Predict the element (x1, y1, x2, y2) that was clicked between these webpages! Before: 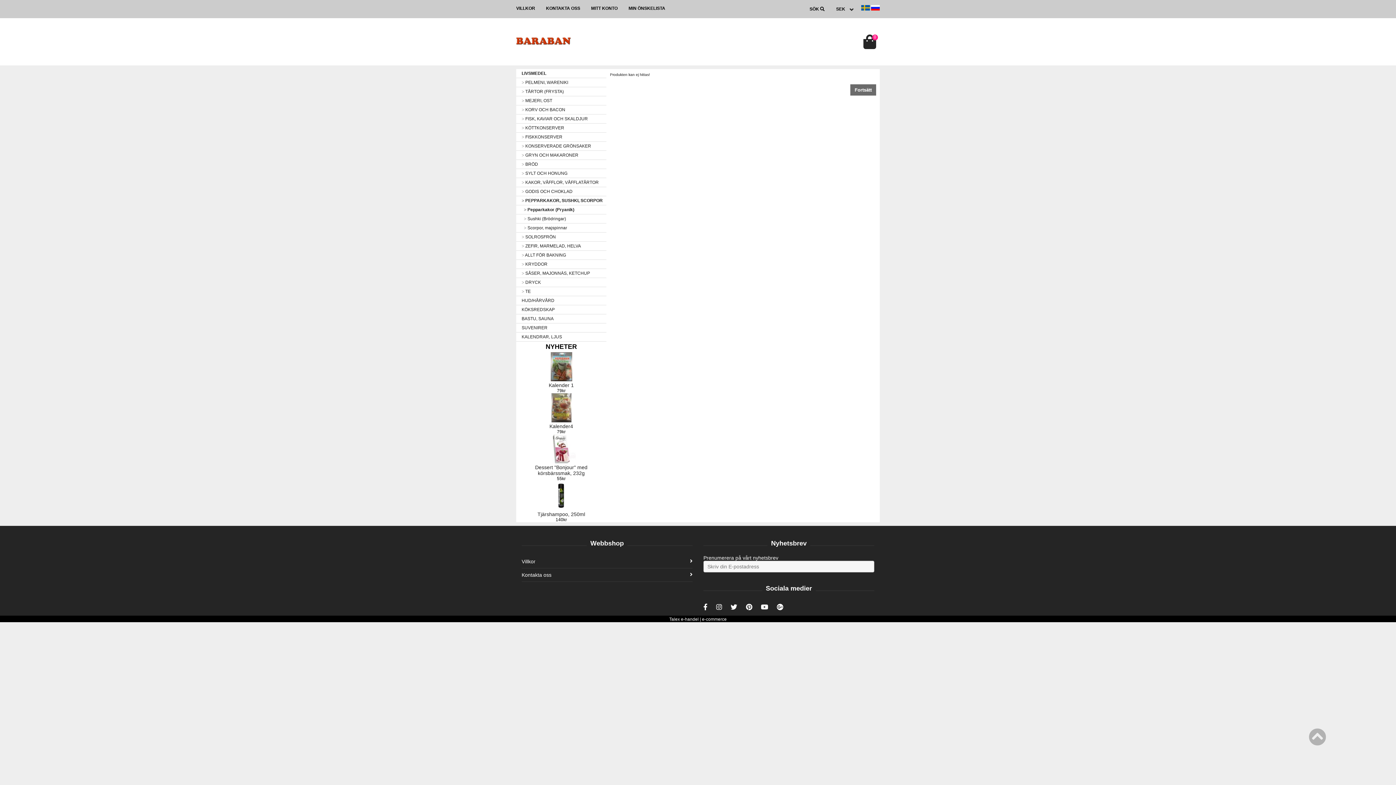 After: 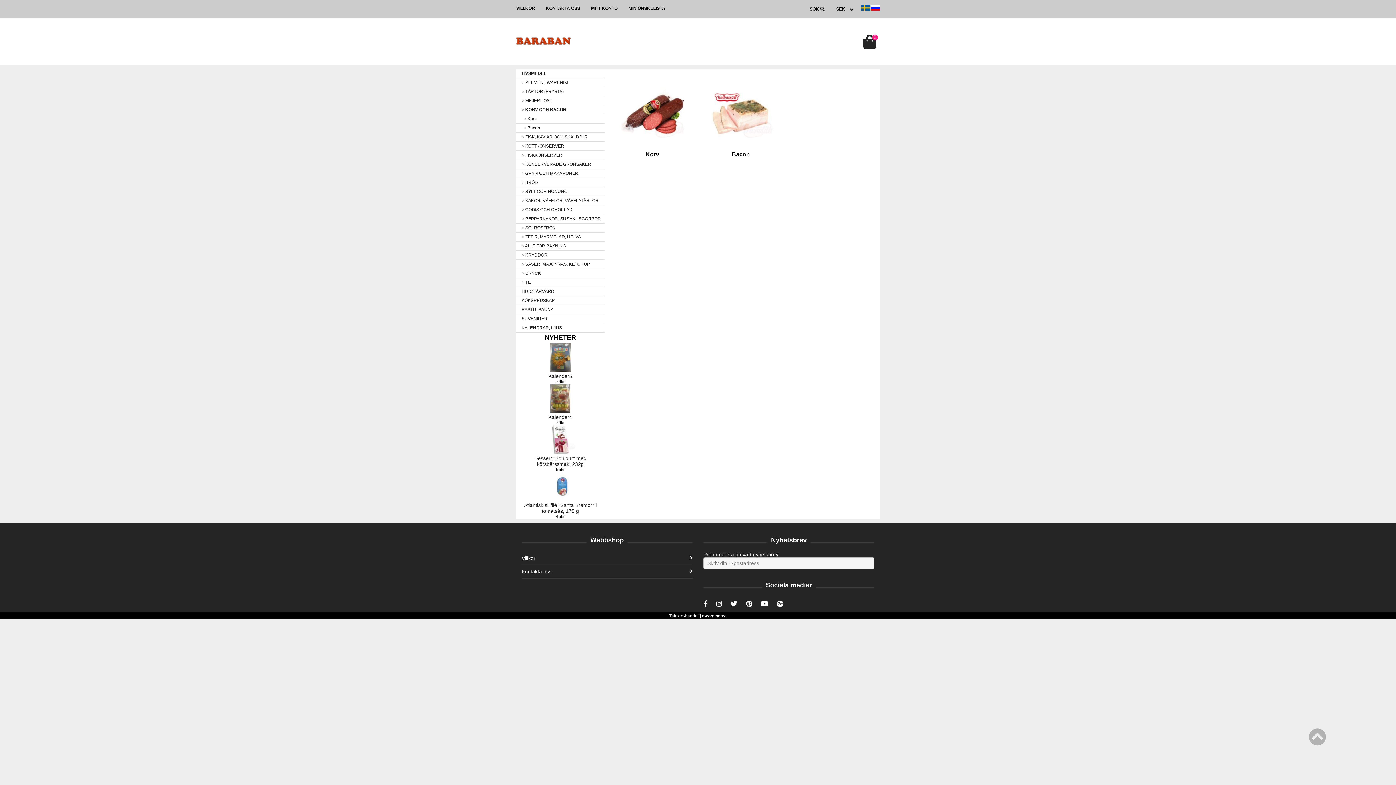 Action: bbox: (520, 105, 606, 114) label: > KORV OCH BACON